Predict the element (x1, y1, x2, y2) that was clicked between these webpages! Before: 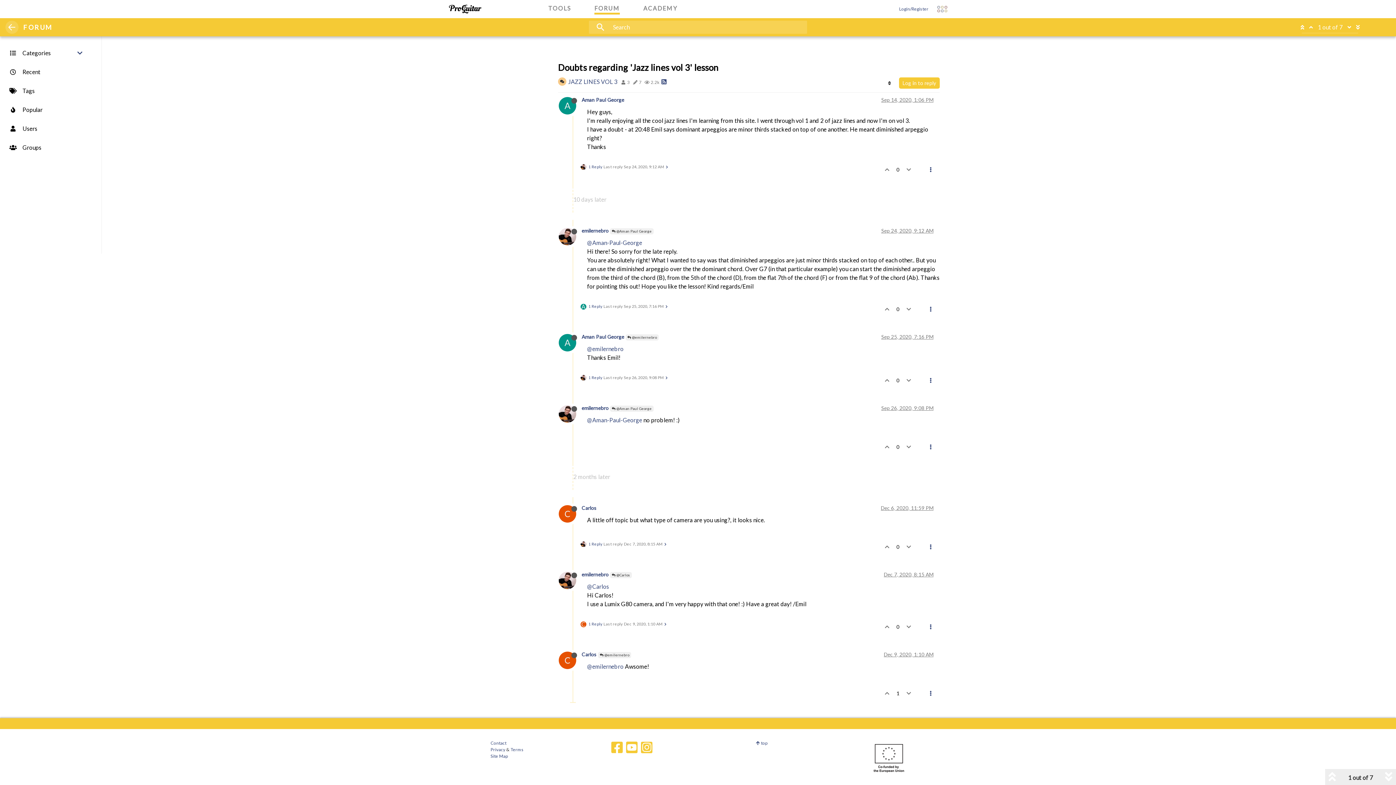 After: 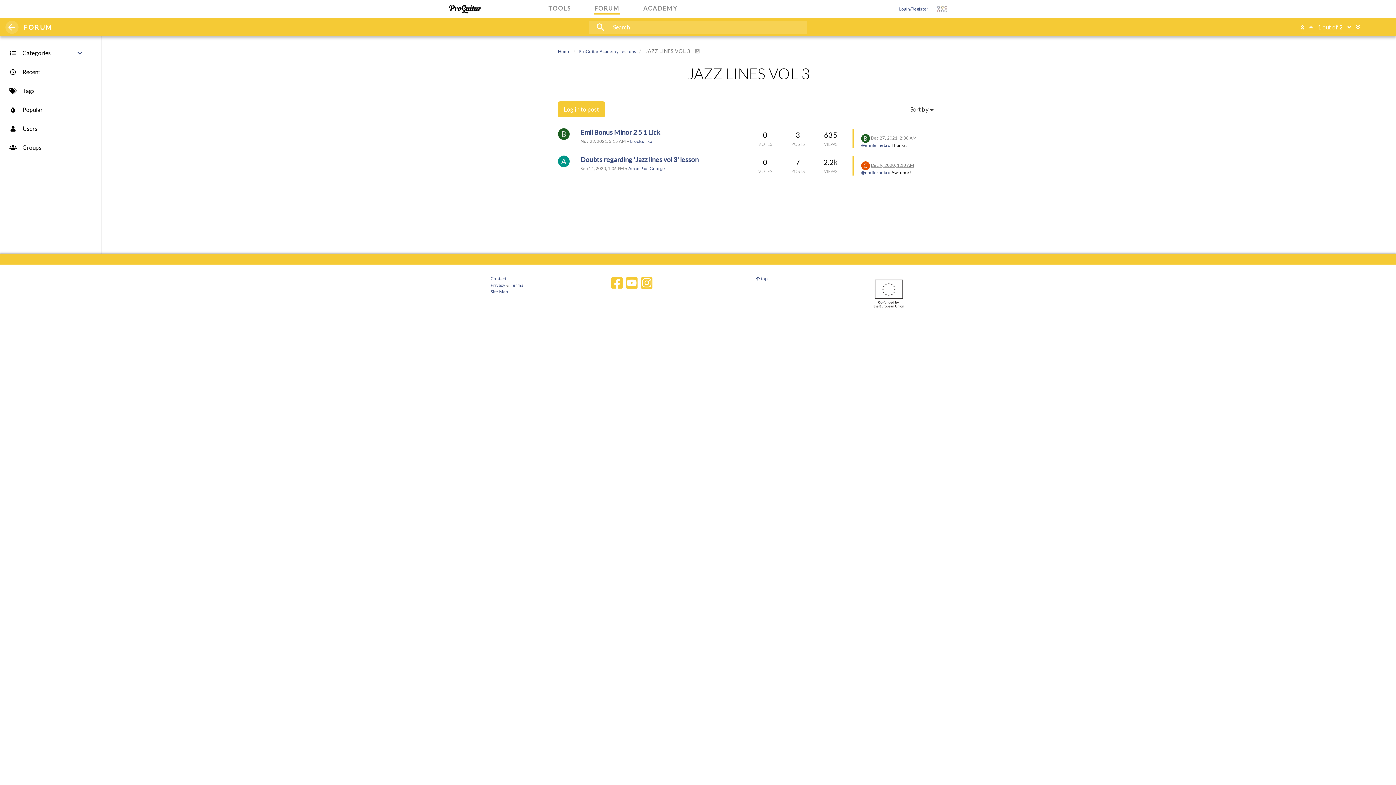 Action: bbox: (568, 78, 617, 85) label: JAZZ LINES VOL 3